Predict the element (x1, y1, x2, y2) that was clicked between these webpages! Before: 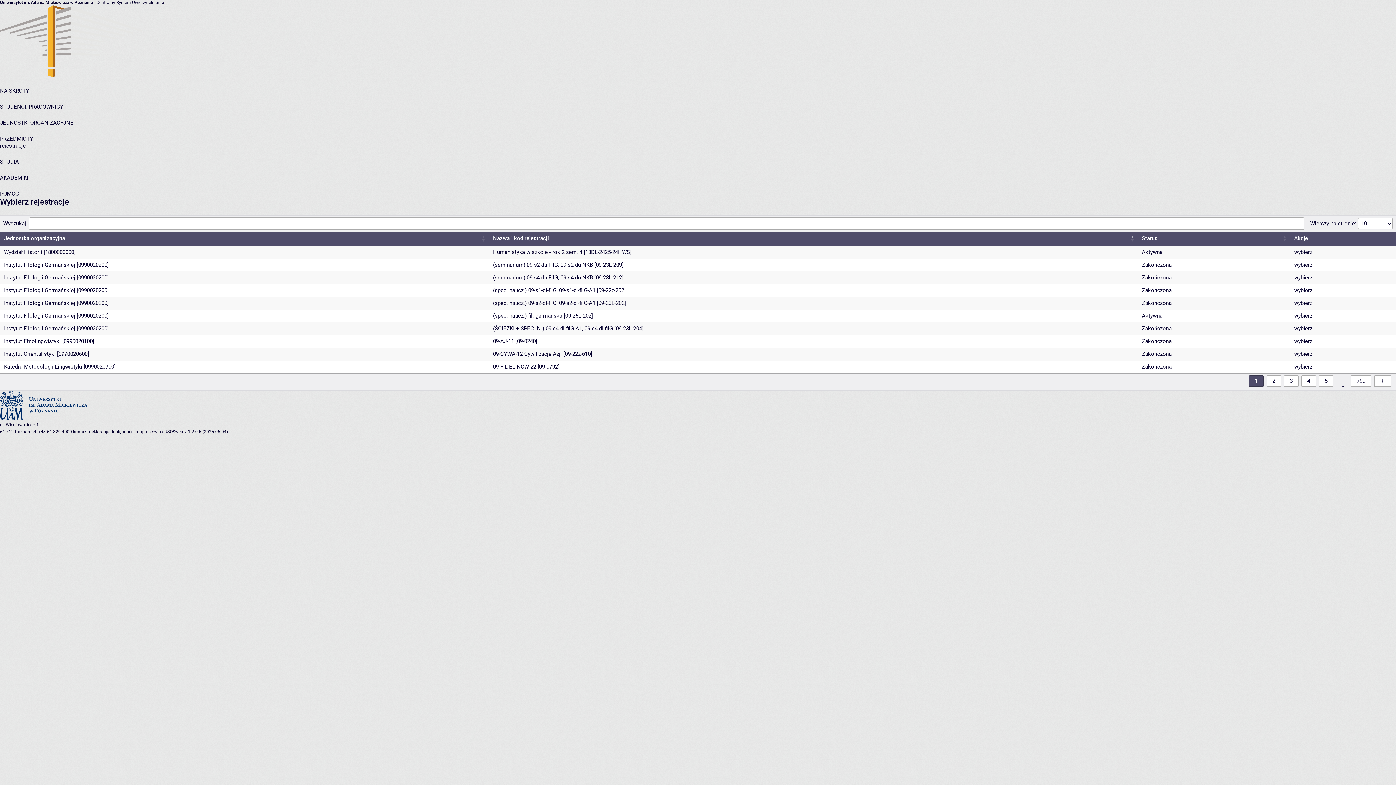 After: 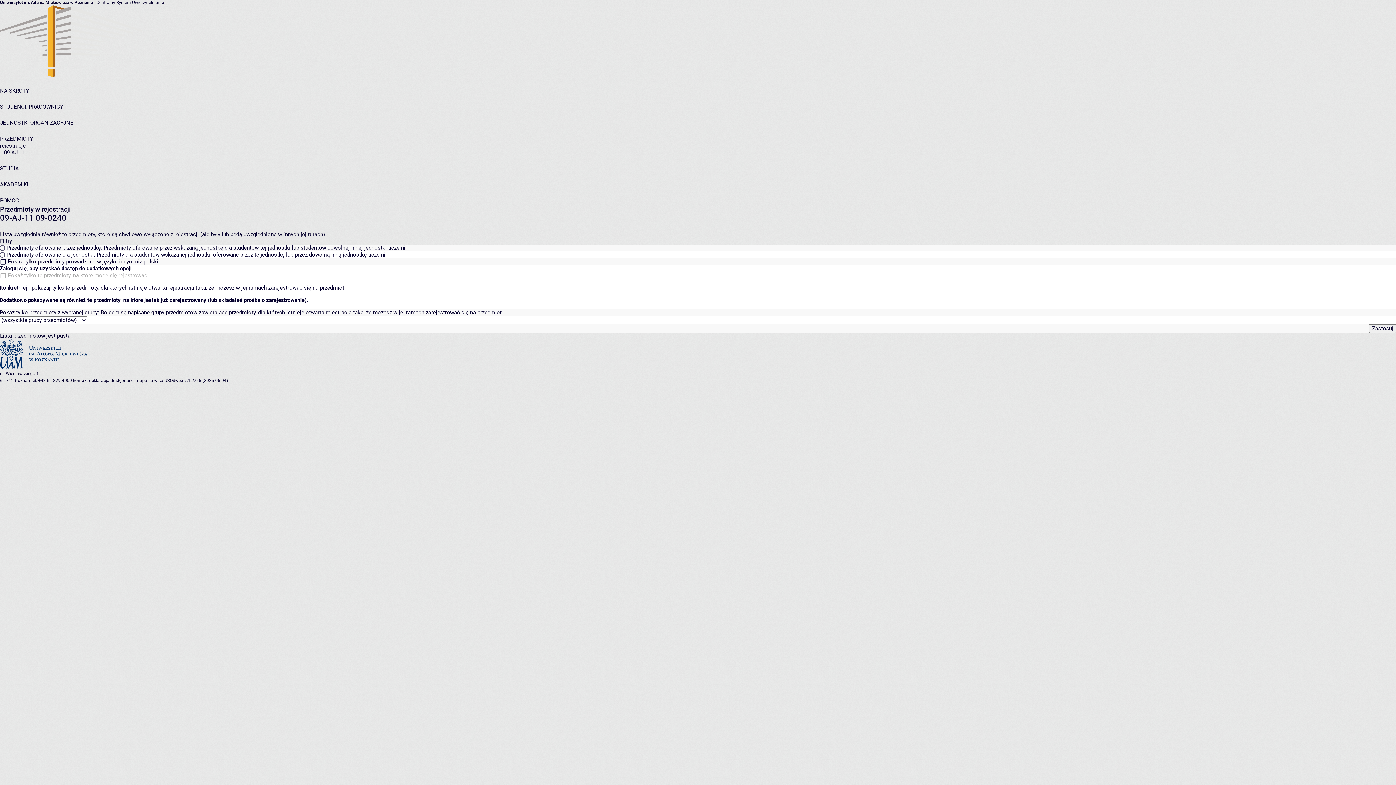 Action: bbox: (1294, 338, 1312, 344) label: wybierz